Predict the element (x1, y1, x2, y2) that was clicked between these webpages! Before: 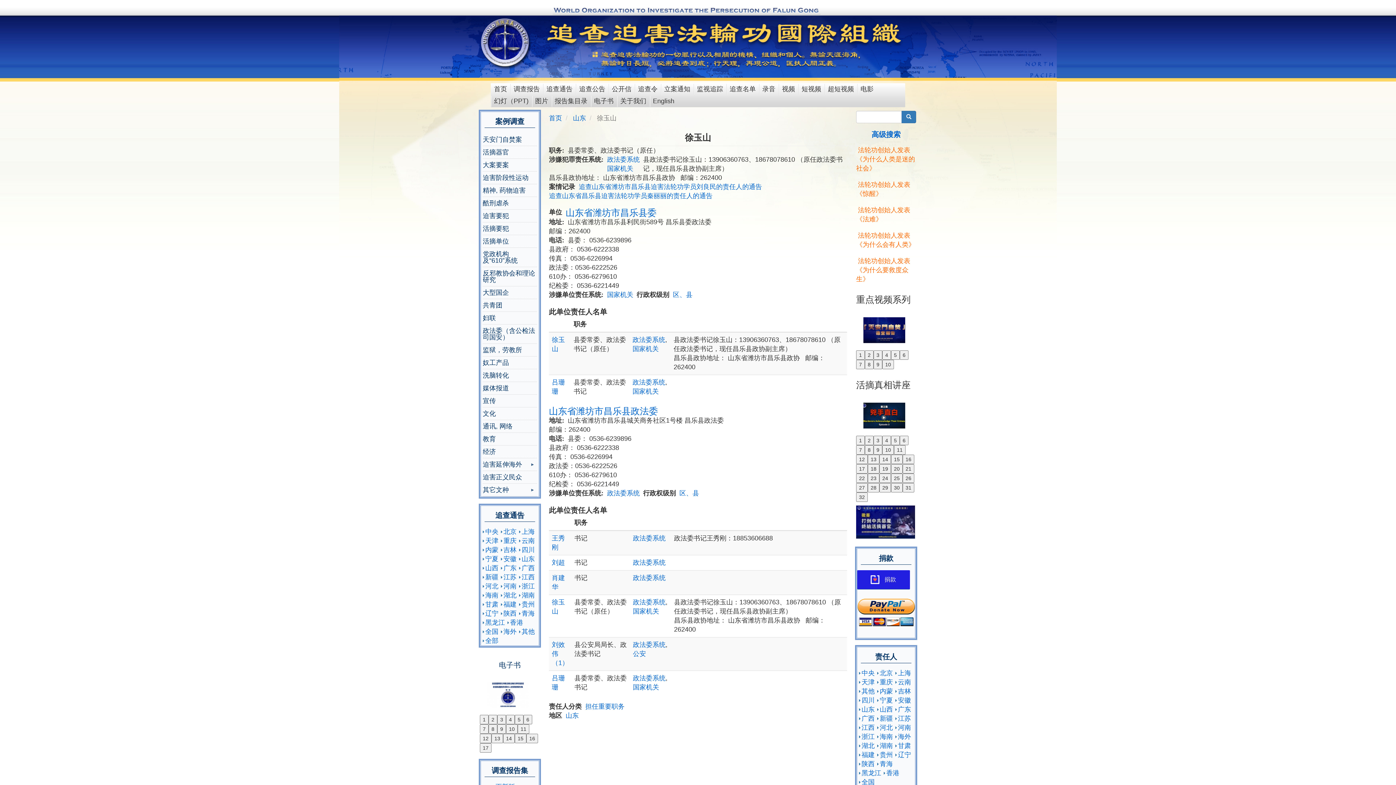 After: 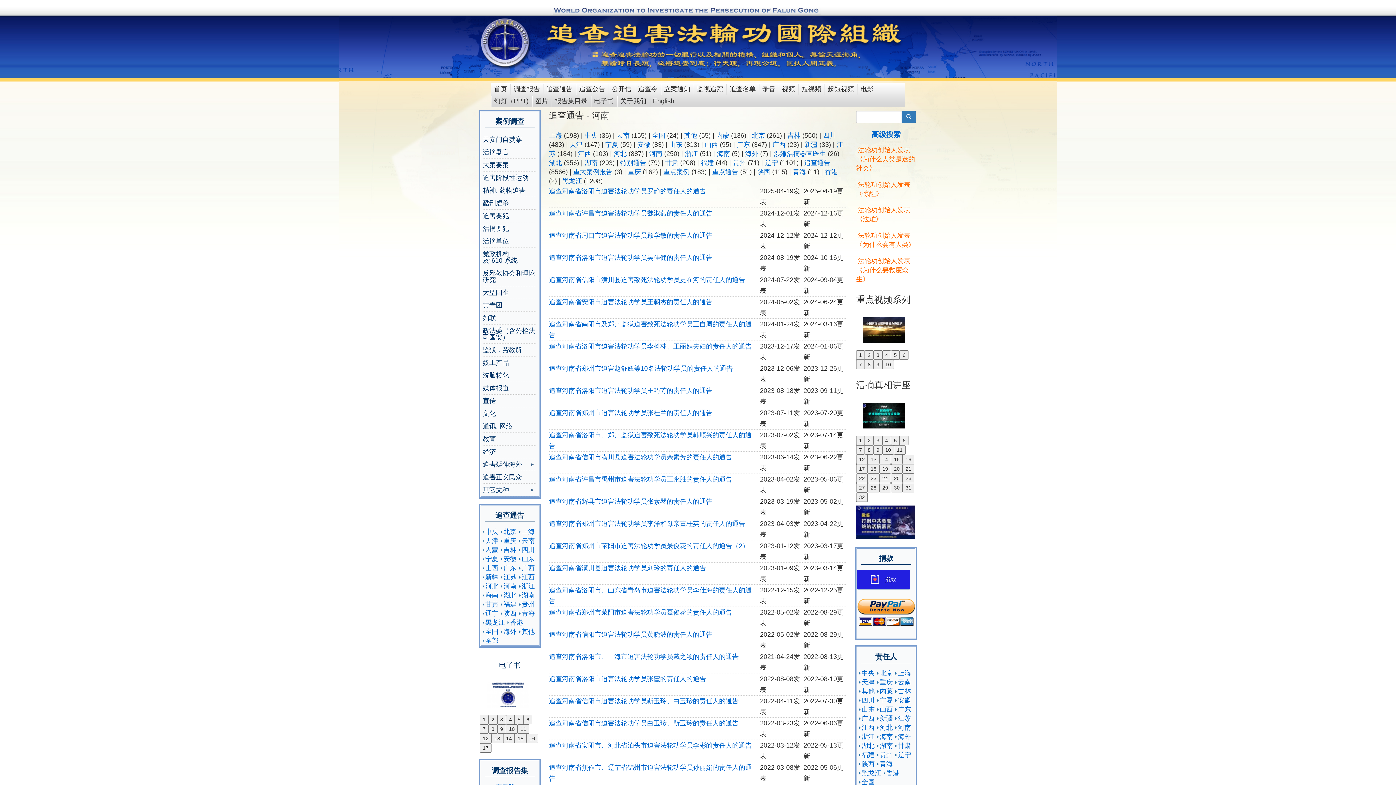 Action: bbox: (503, 583, 516, 590) label: 河南